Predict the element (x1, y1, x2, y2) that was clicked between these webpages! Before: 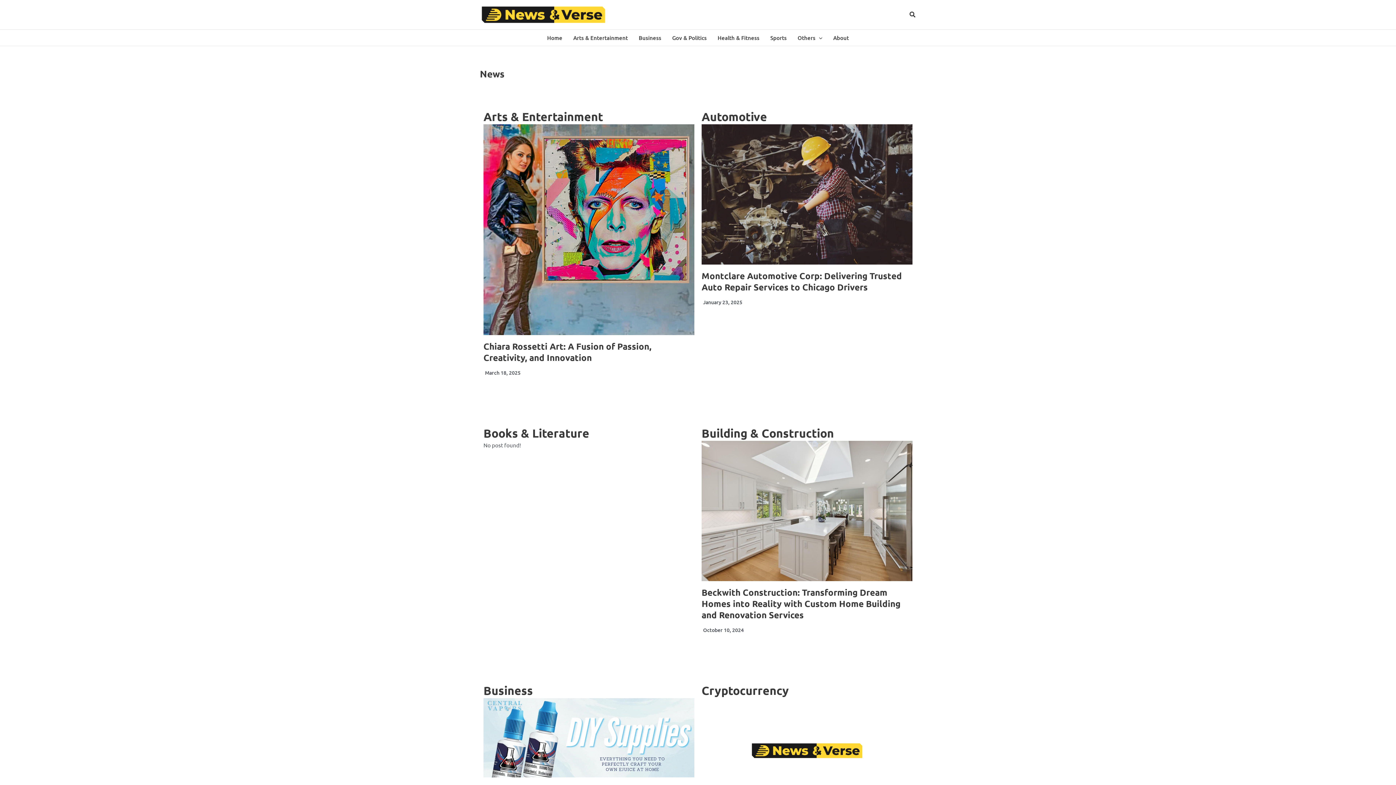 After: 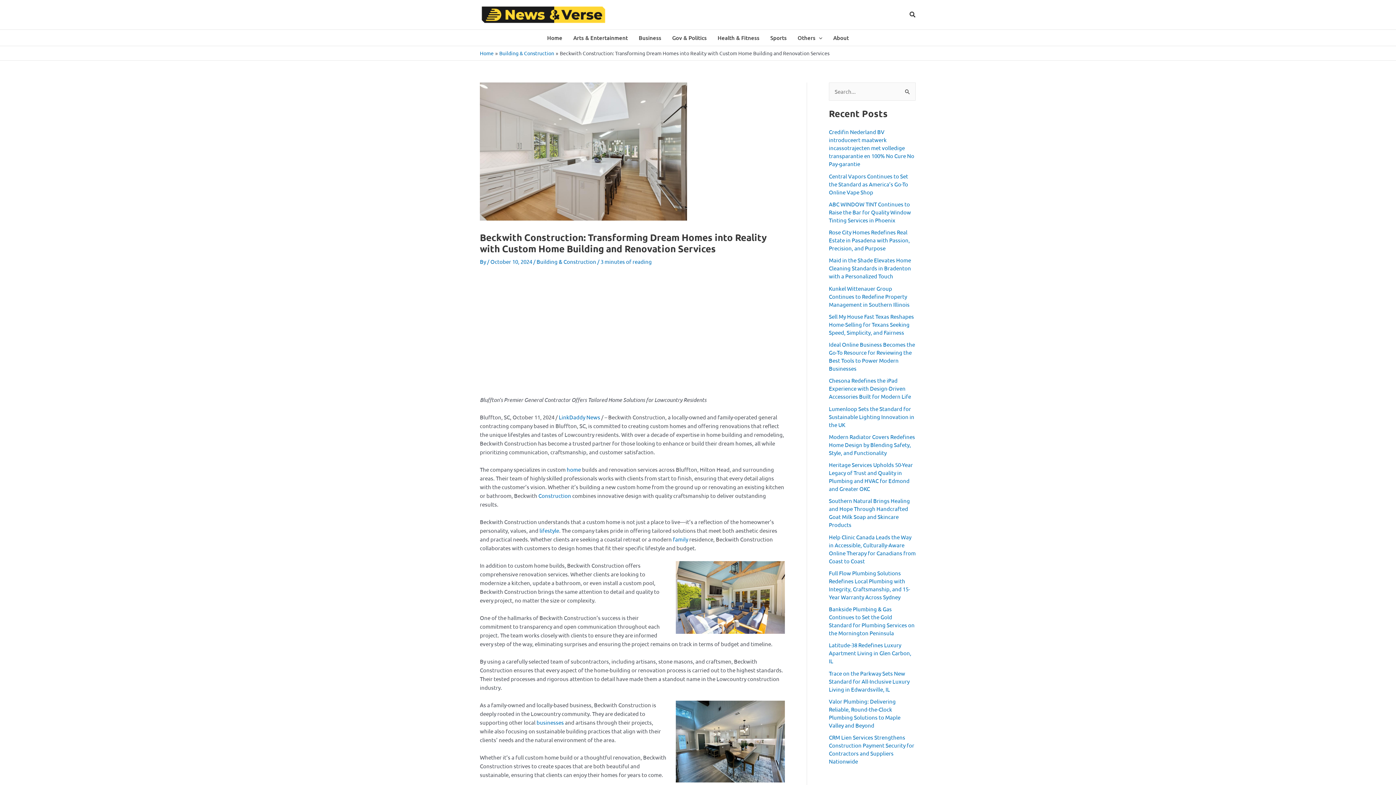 Action: label: Beckwith Construction: Transforming Dream Homes into Reality with Custom Home Building and Renovation Services bbox: (701, 587, 900, 620)